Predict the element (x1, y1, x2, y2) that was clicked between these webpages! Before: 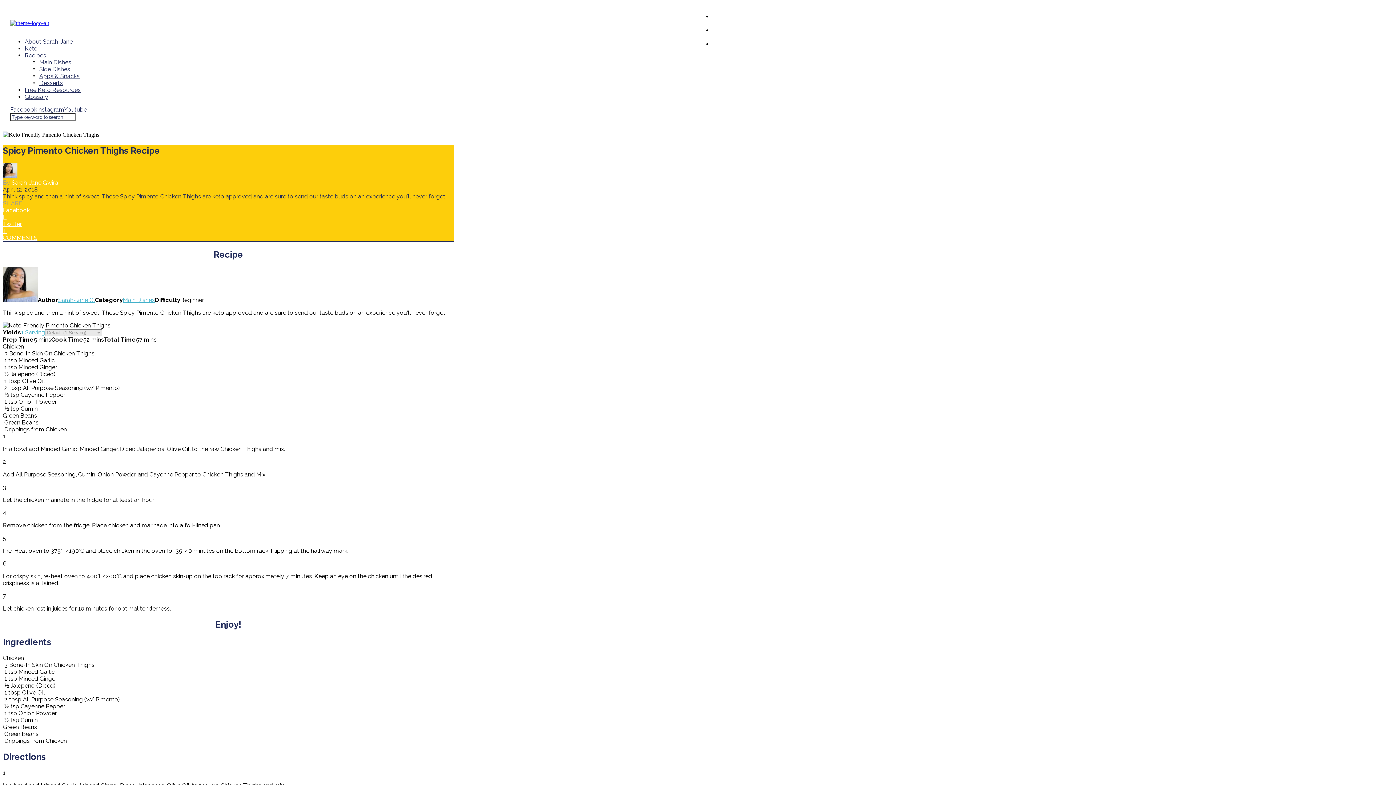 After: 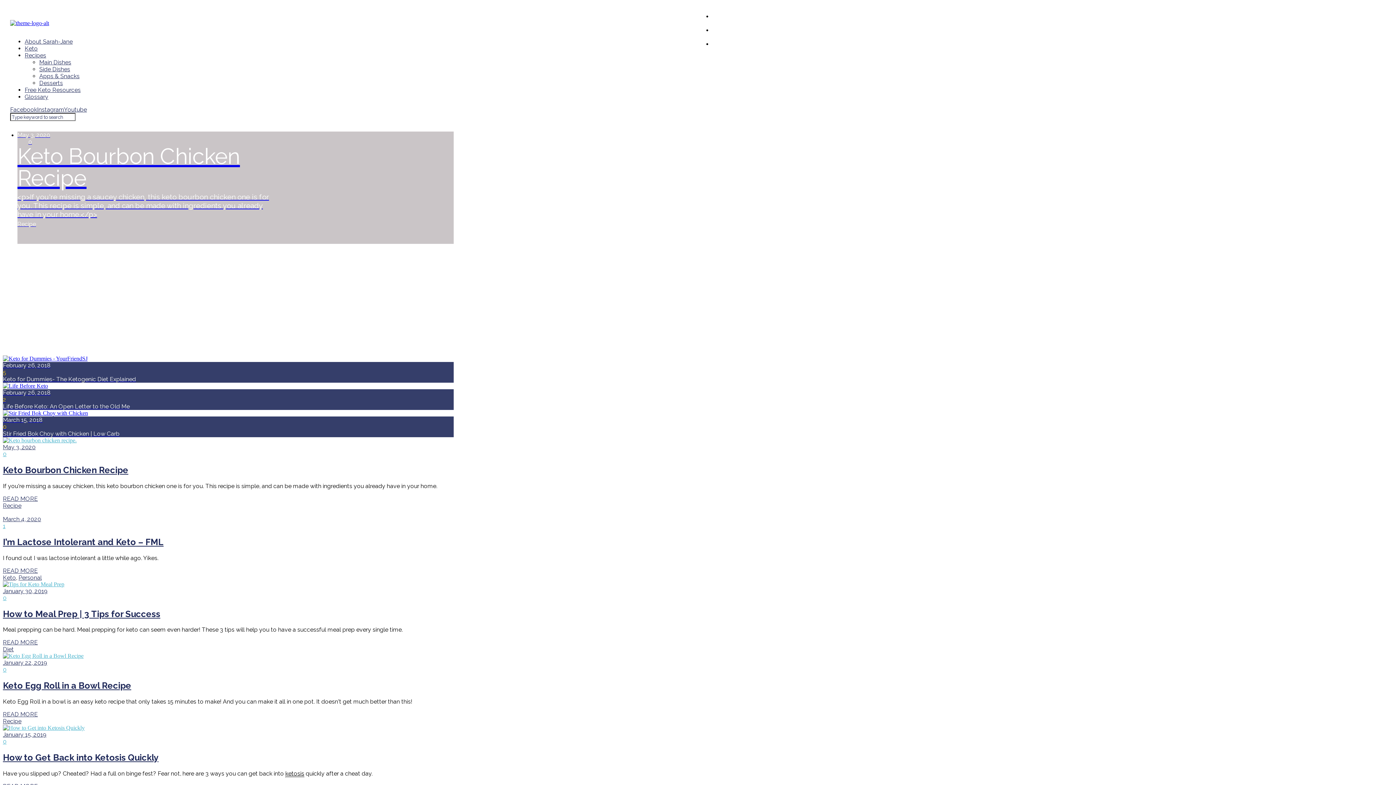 Action: bbox: (10, 20, 49, 26)